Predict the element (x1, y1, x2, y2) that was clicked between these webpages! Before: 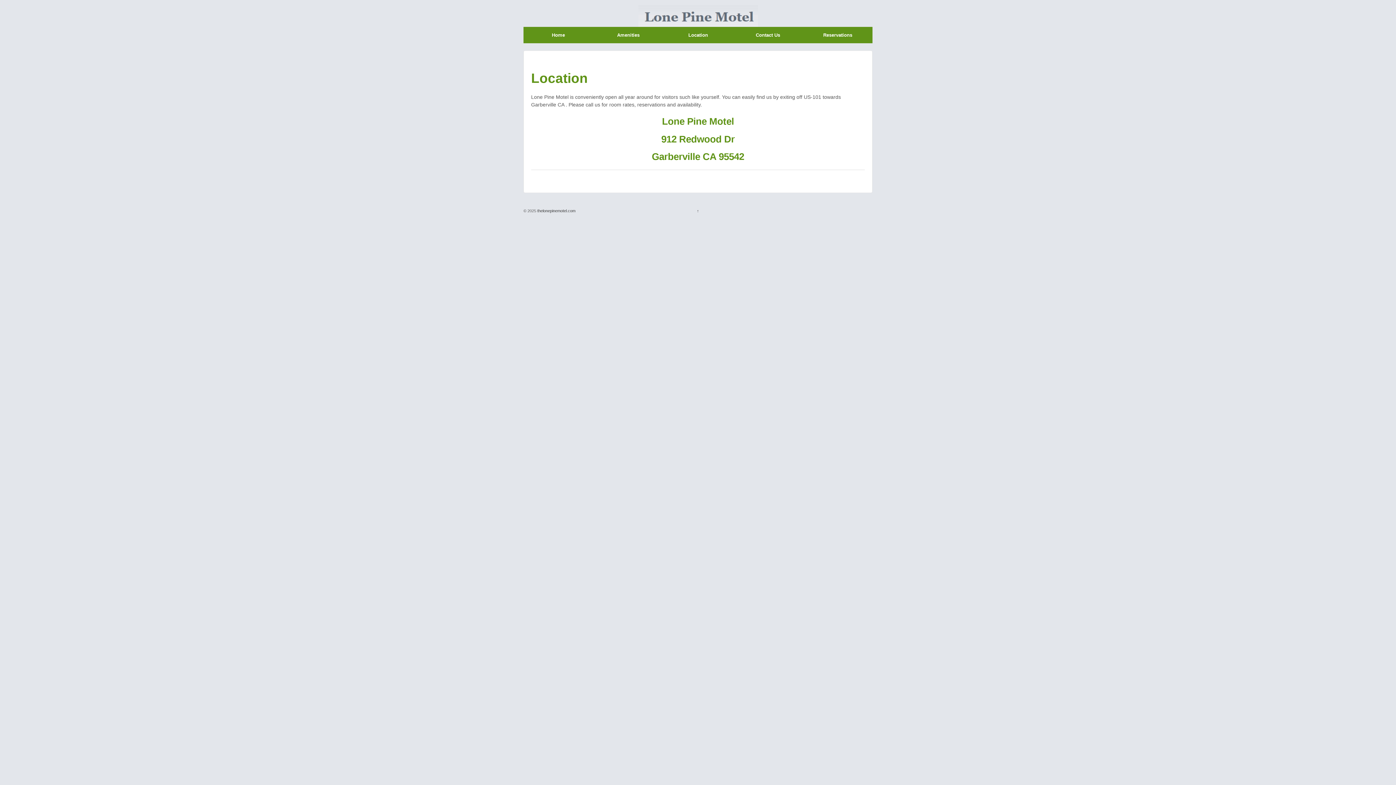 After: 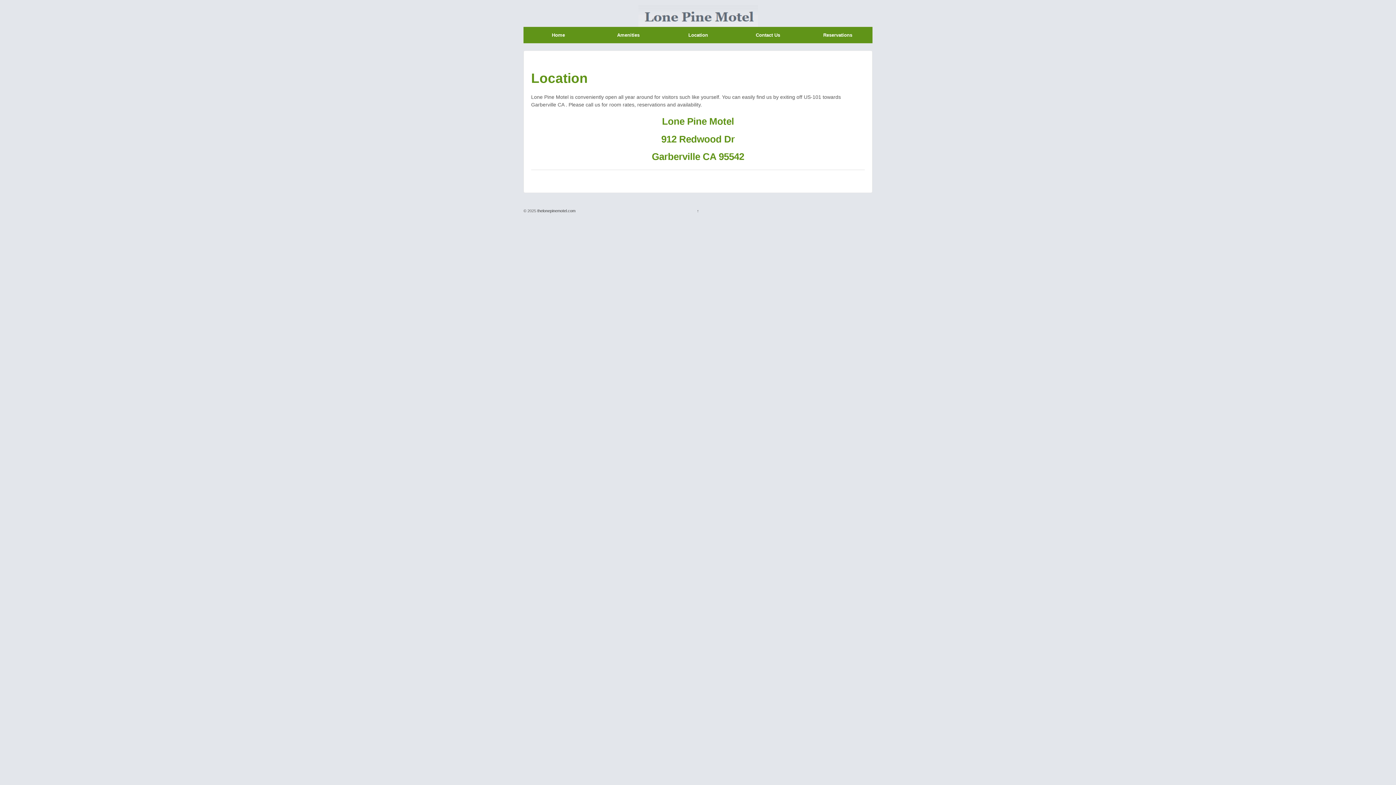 Action: bbox: (697, 208, 699, 212) label: ↑